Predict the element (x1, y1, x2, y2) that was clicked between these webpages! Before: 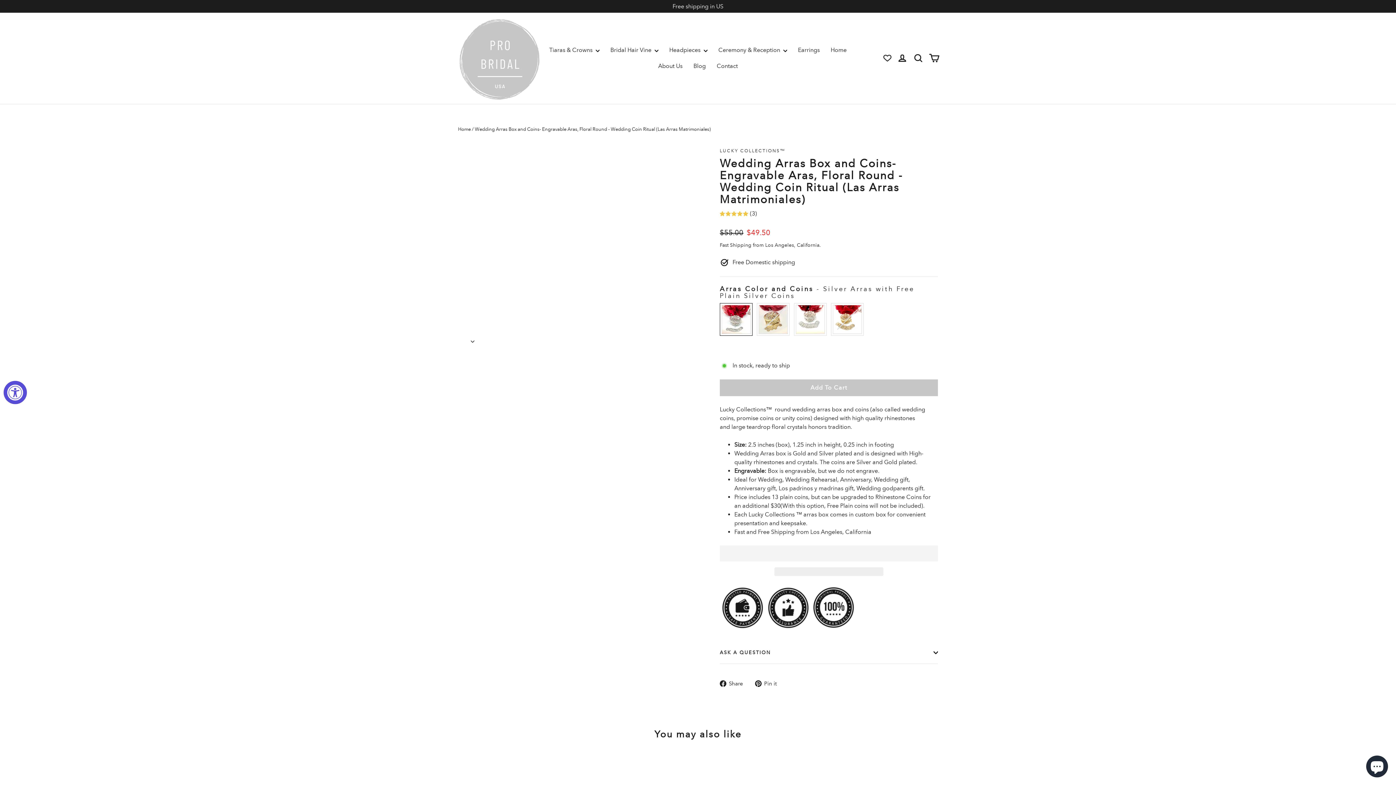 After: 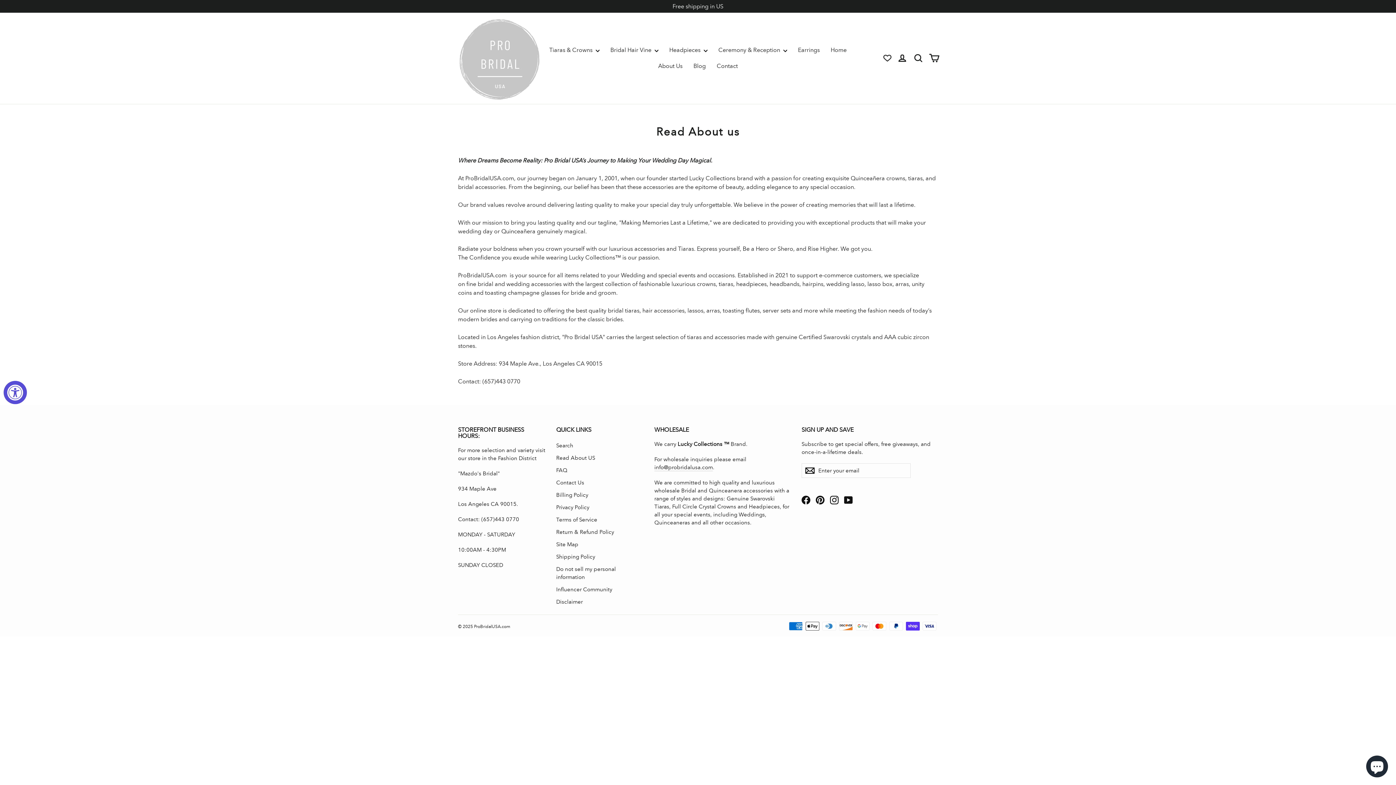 Action: label: Go to /pages/about-us bbox: (652, 58, 688, 74)